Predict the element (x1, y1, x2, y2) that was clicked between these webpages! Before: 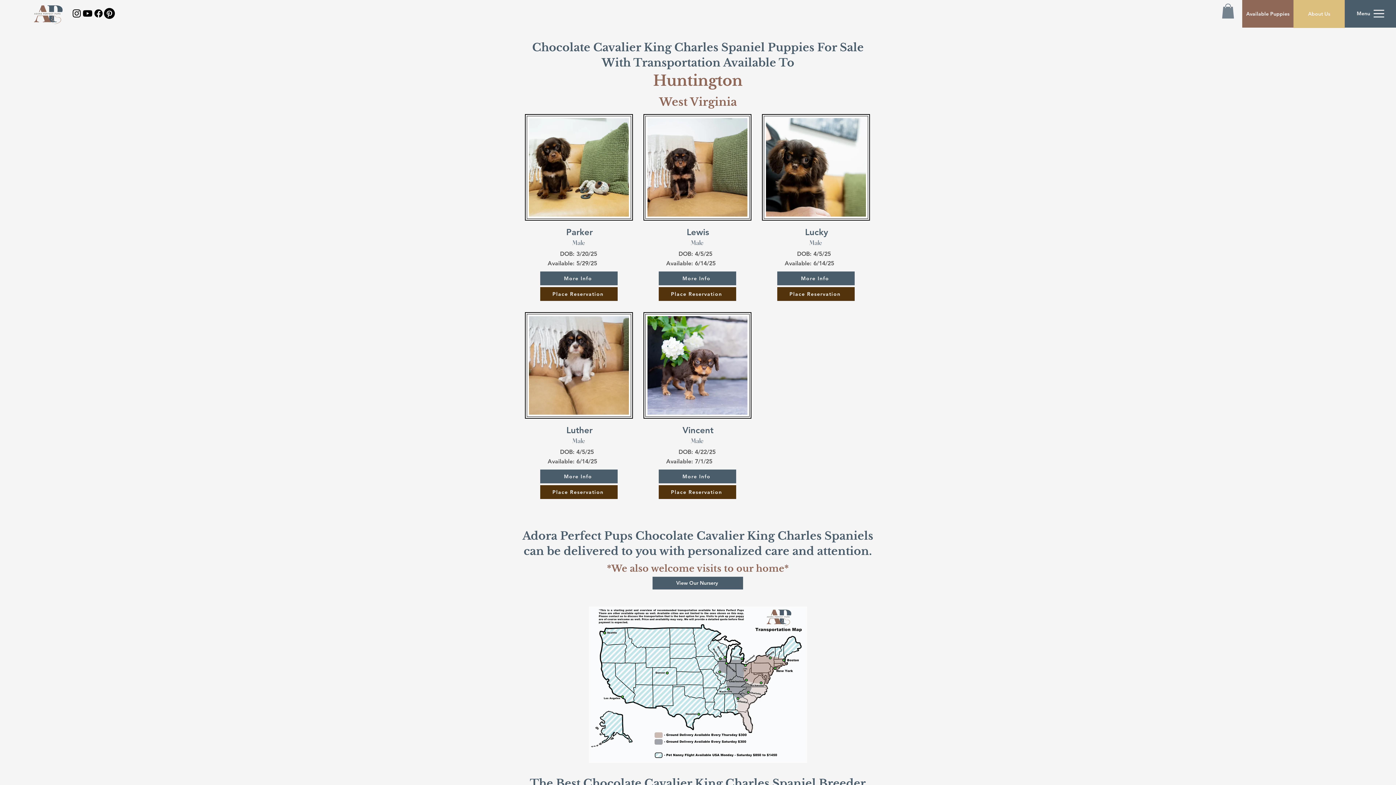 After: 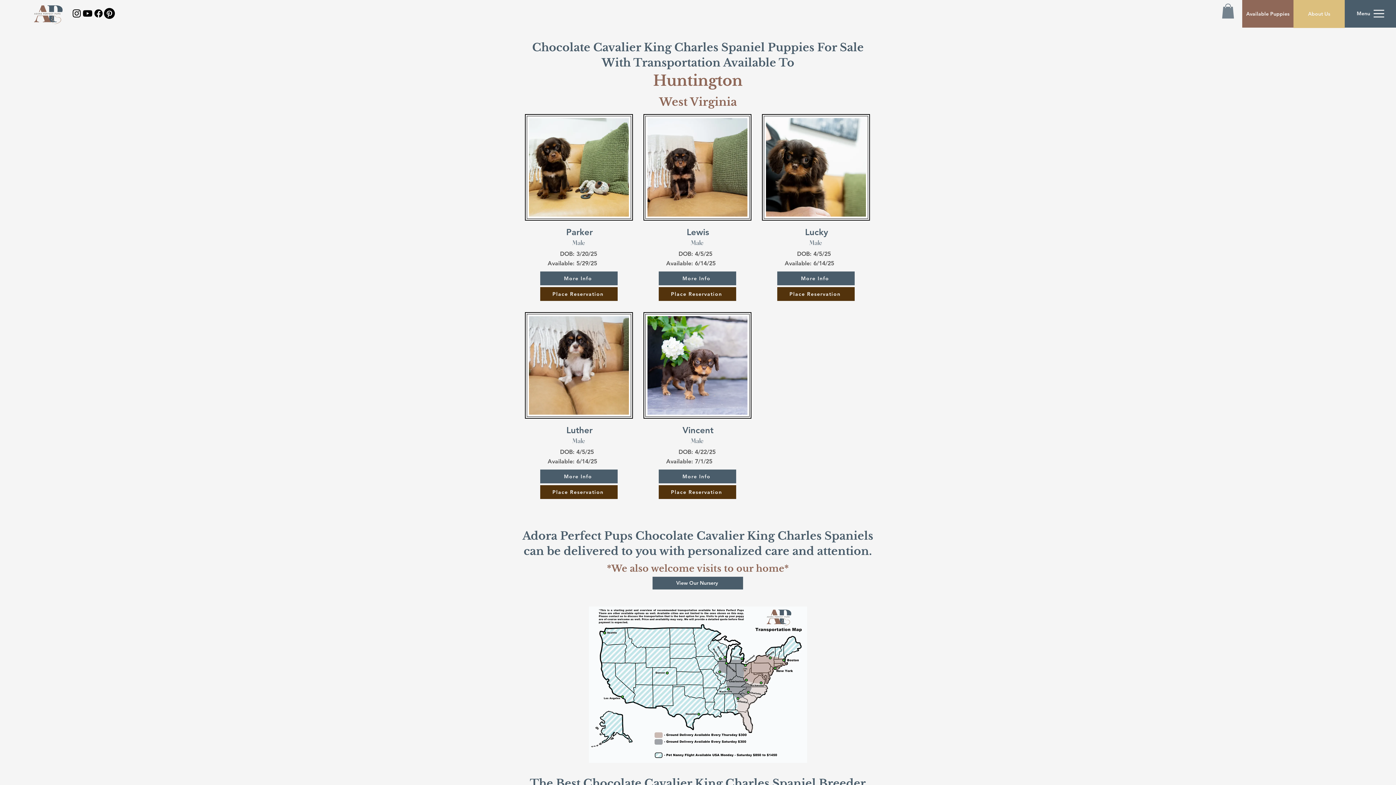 Action: bbox: (1373, 9, 1384, 17)